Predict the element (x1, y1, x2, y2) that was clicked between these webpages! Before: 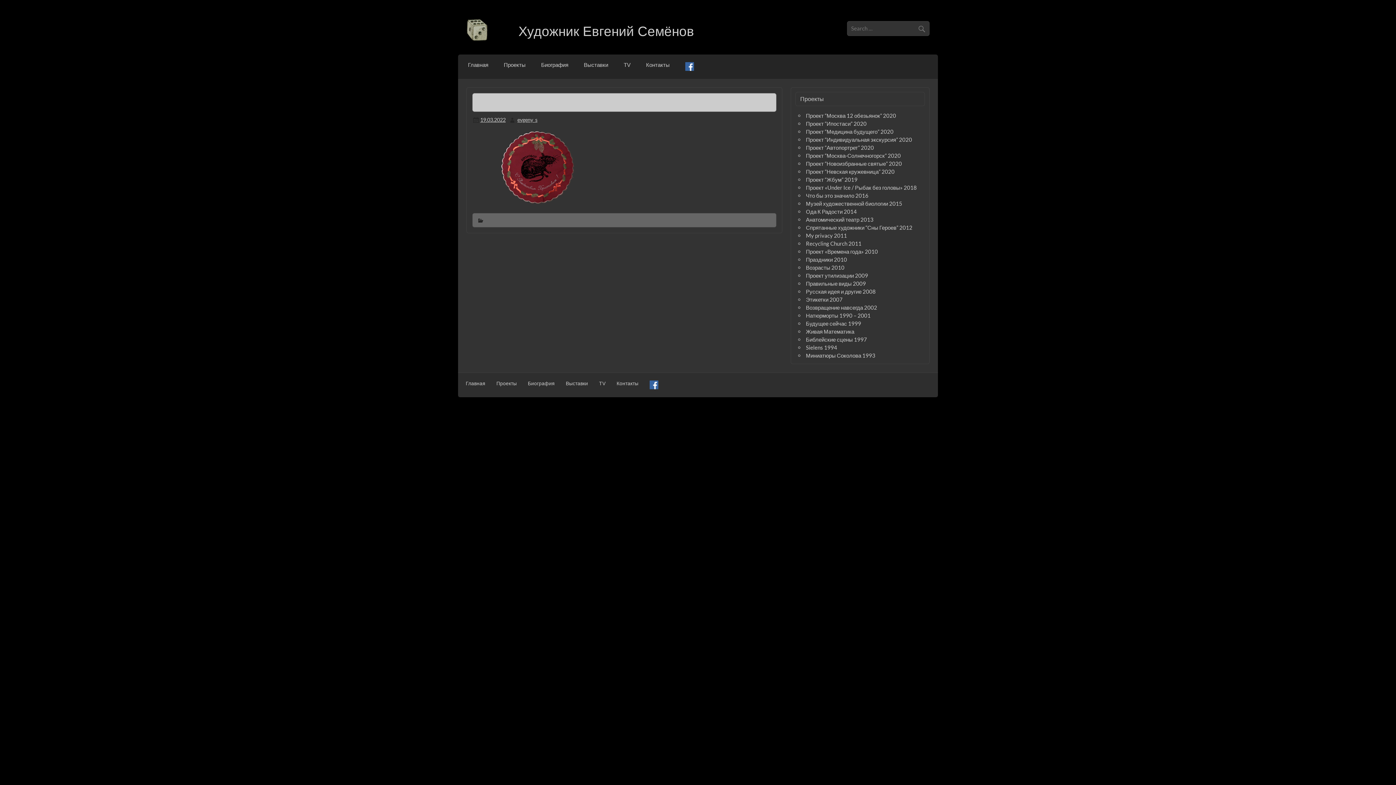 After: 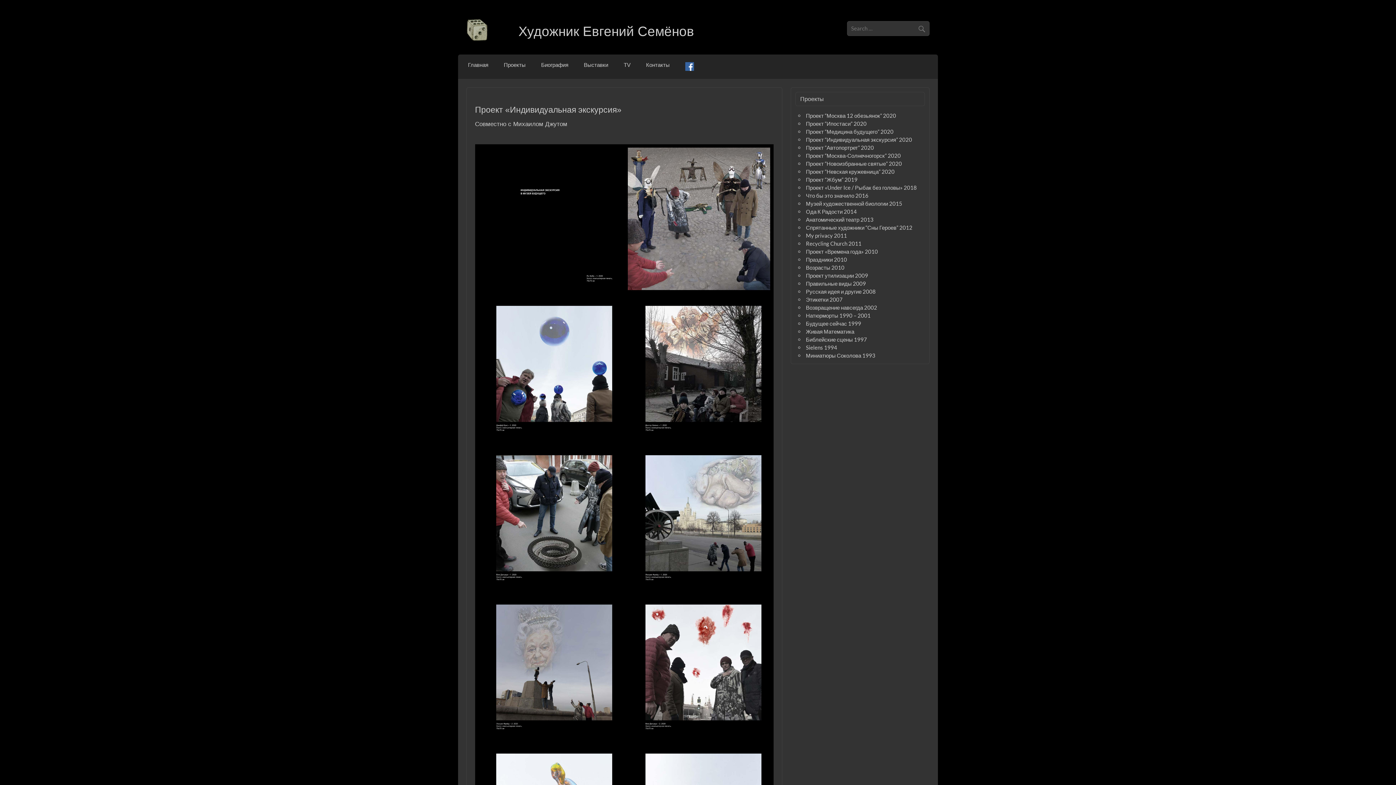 Action: bbox: (806, 136, 912, 142) label: Проект “Индивидуальная экскурсия” 2020